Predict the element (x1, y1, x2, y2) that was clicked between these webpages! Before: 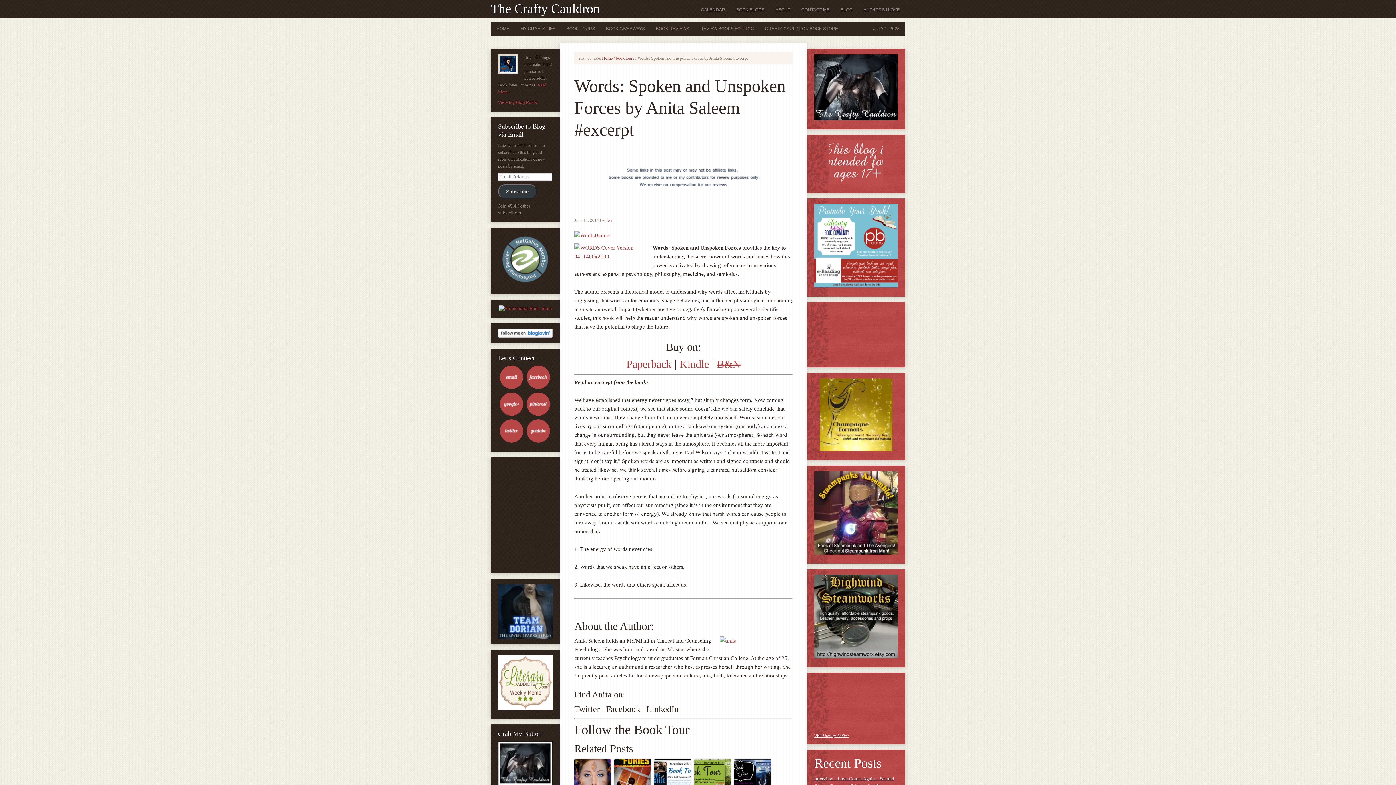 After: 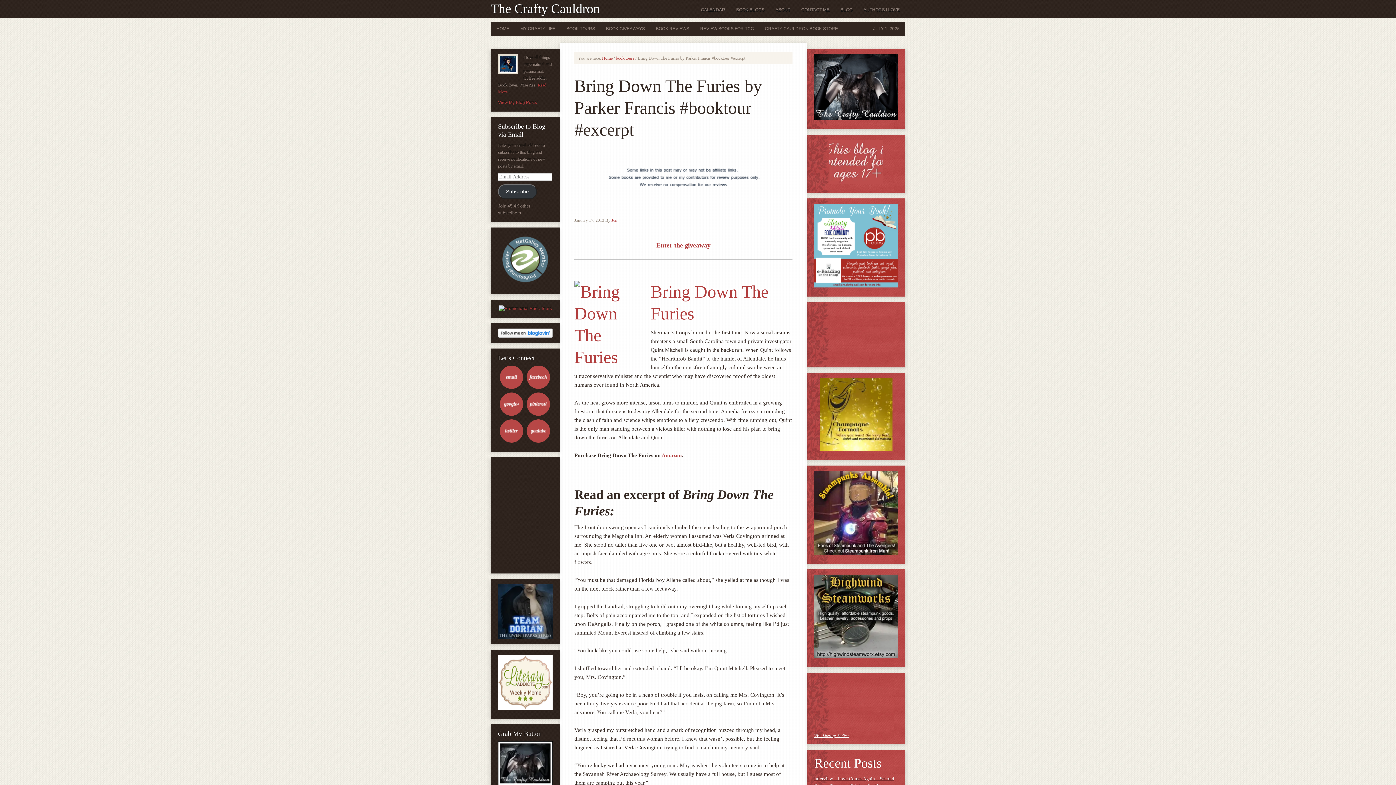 Action: bbox: (614, 759, 650, 795)